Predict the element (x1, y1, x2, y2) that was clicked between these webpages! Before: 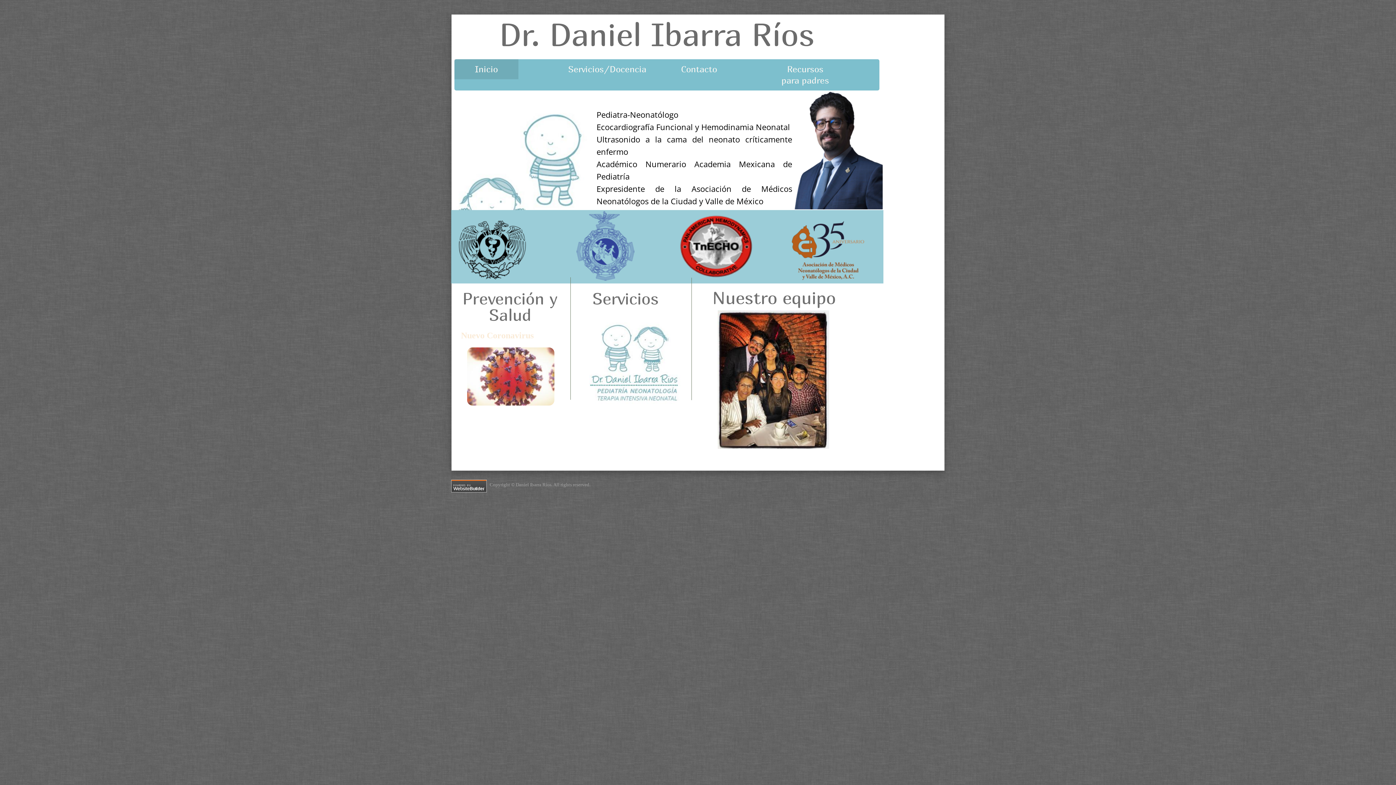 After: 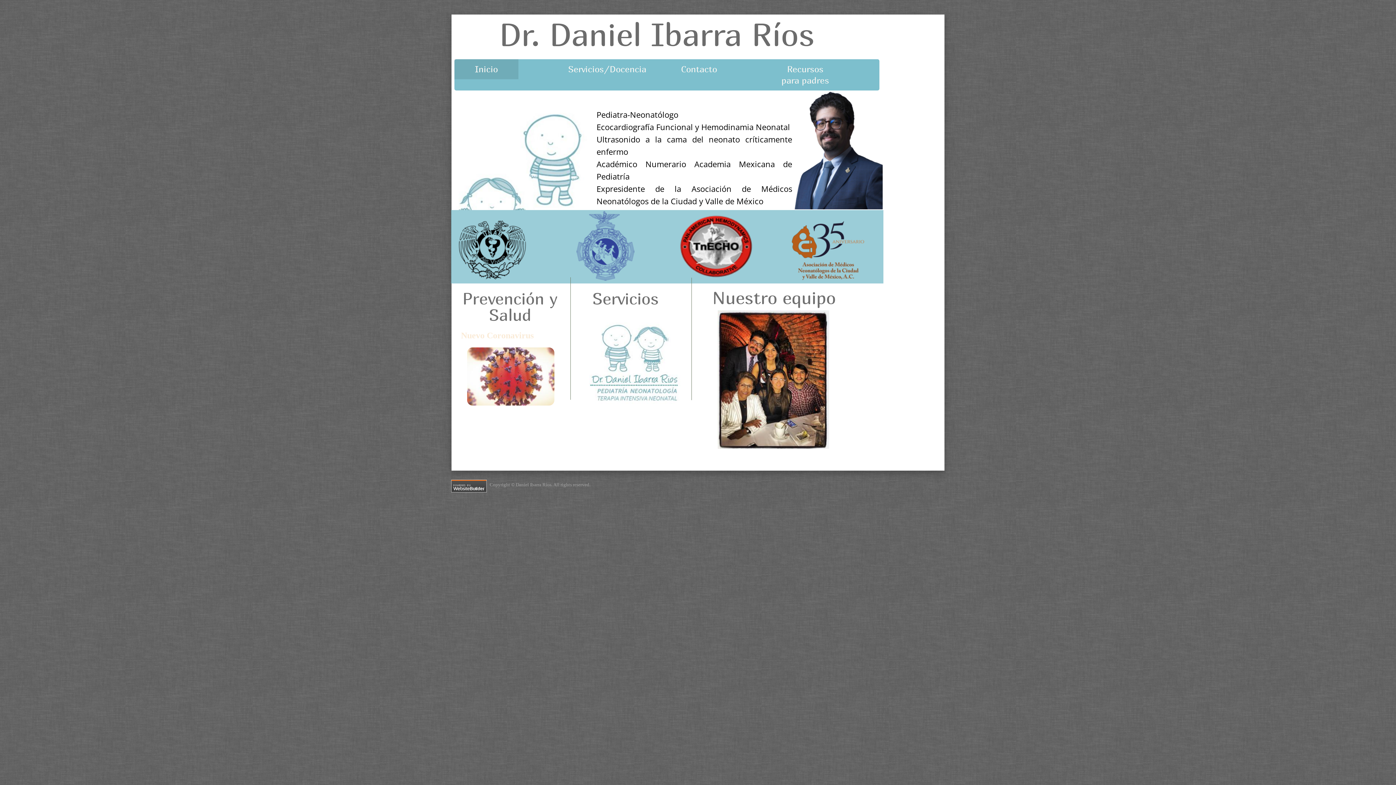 Action: bbox: (454, 59, 518, 79) label: Inicio